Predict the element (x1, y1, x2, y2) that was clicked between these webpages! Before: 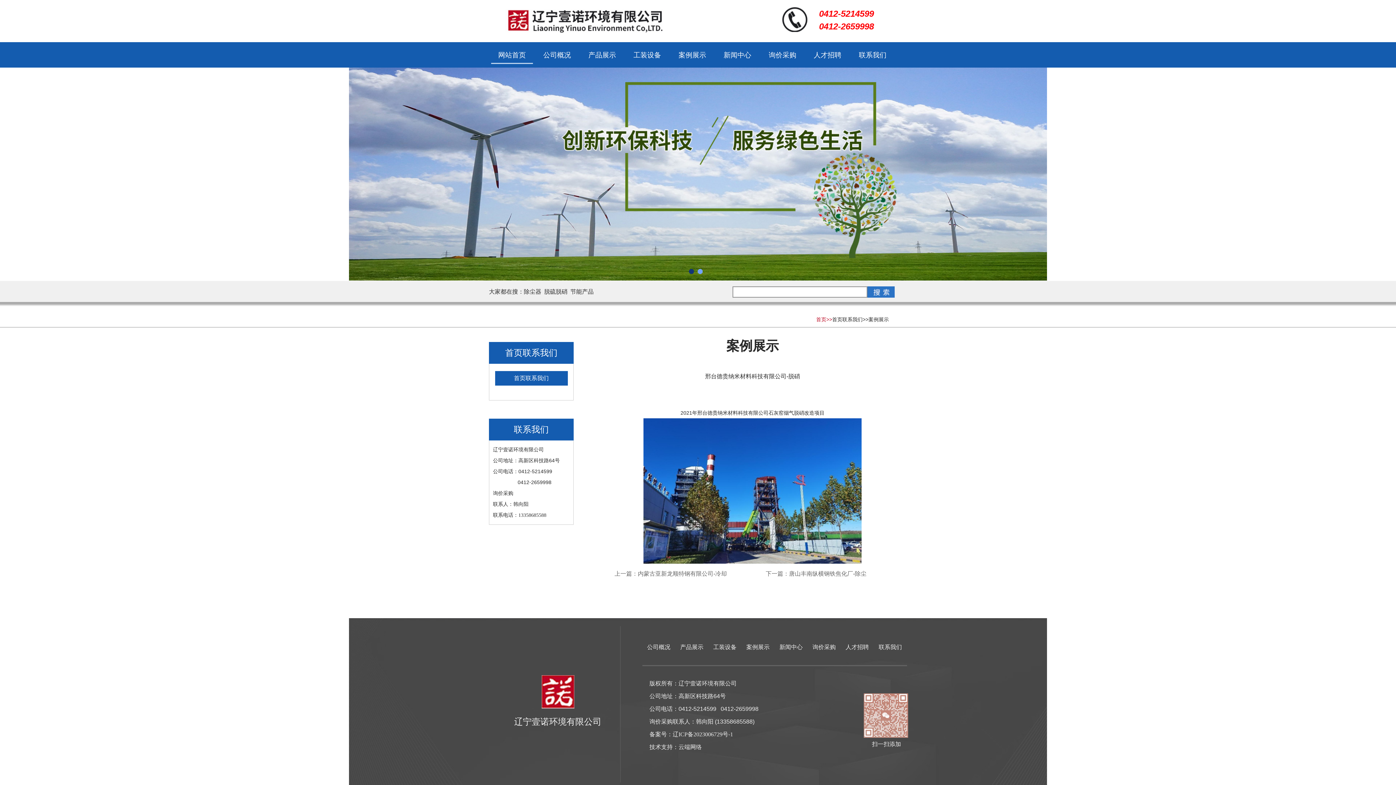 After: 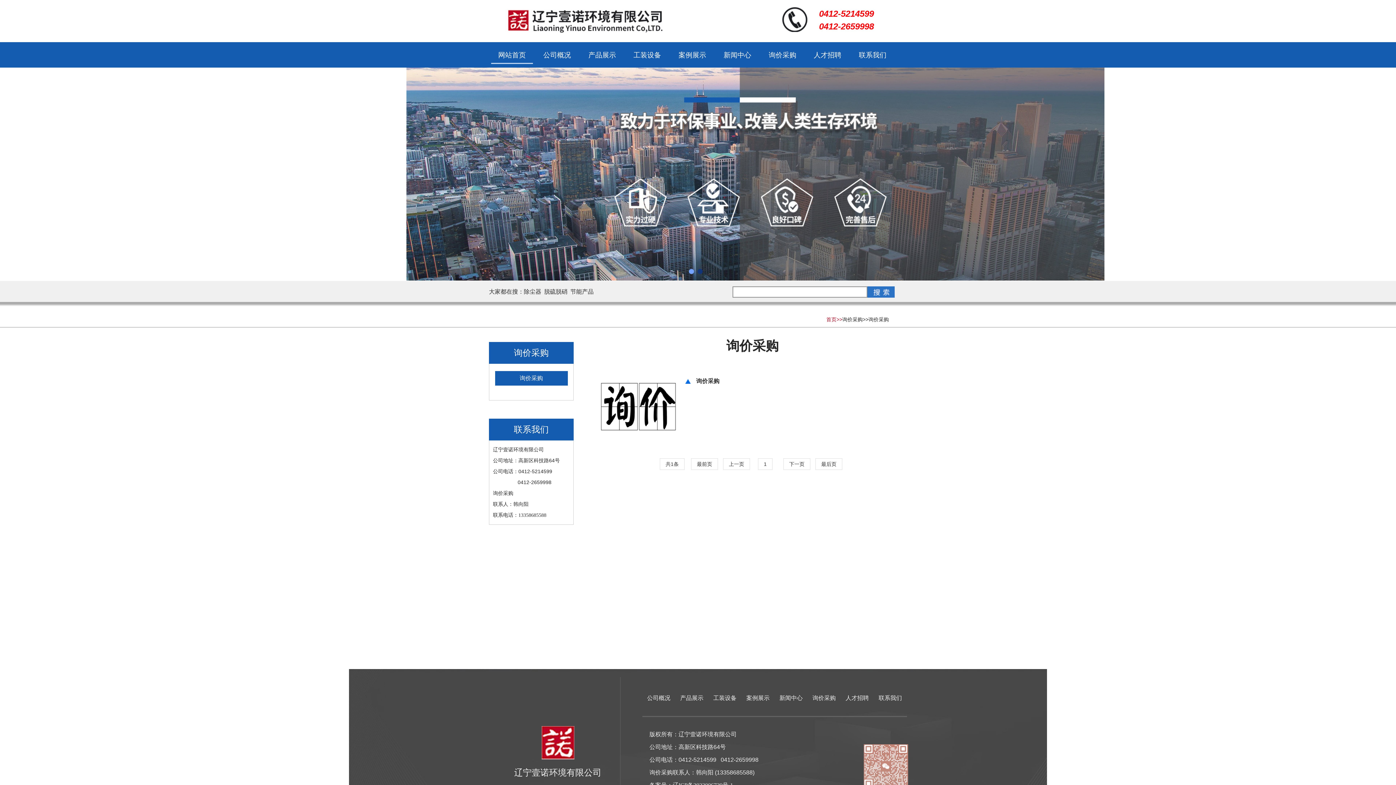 Action: label: 询价采购 bbox: (812, 644, 836, 650)